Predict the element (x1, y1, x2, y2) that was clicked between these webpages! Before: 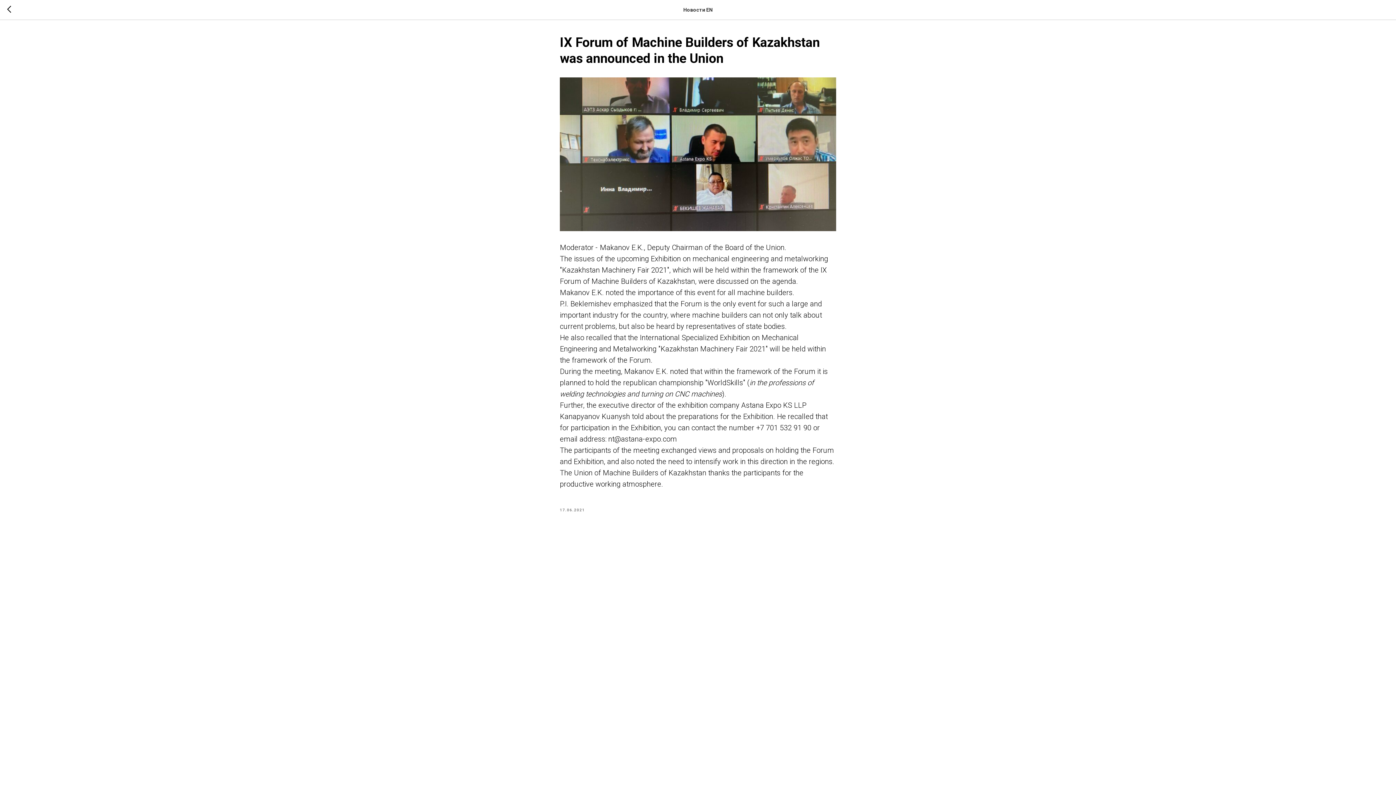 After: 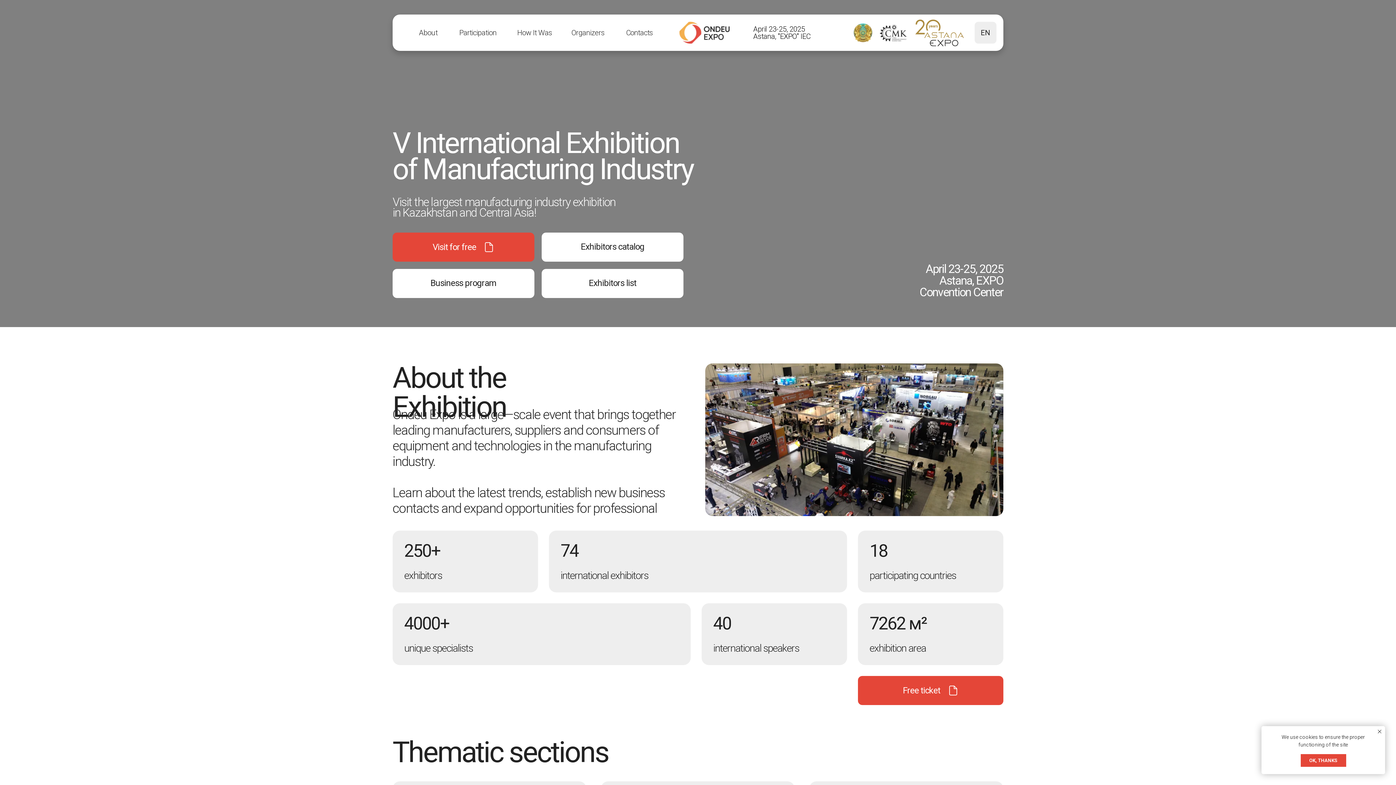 Action: bbox: (7, 5, 15, 14)